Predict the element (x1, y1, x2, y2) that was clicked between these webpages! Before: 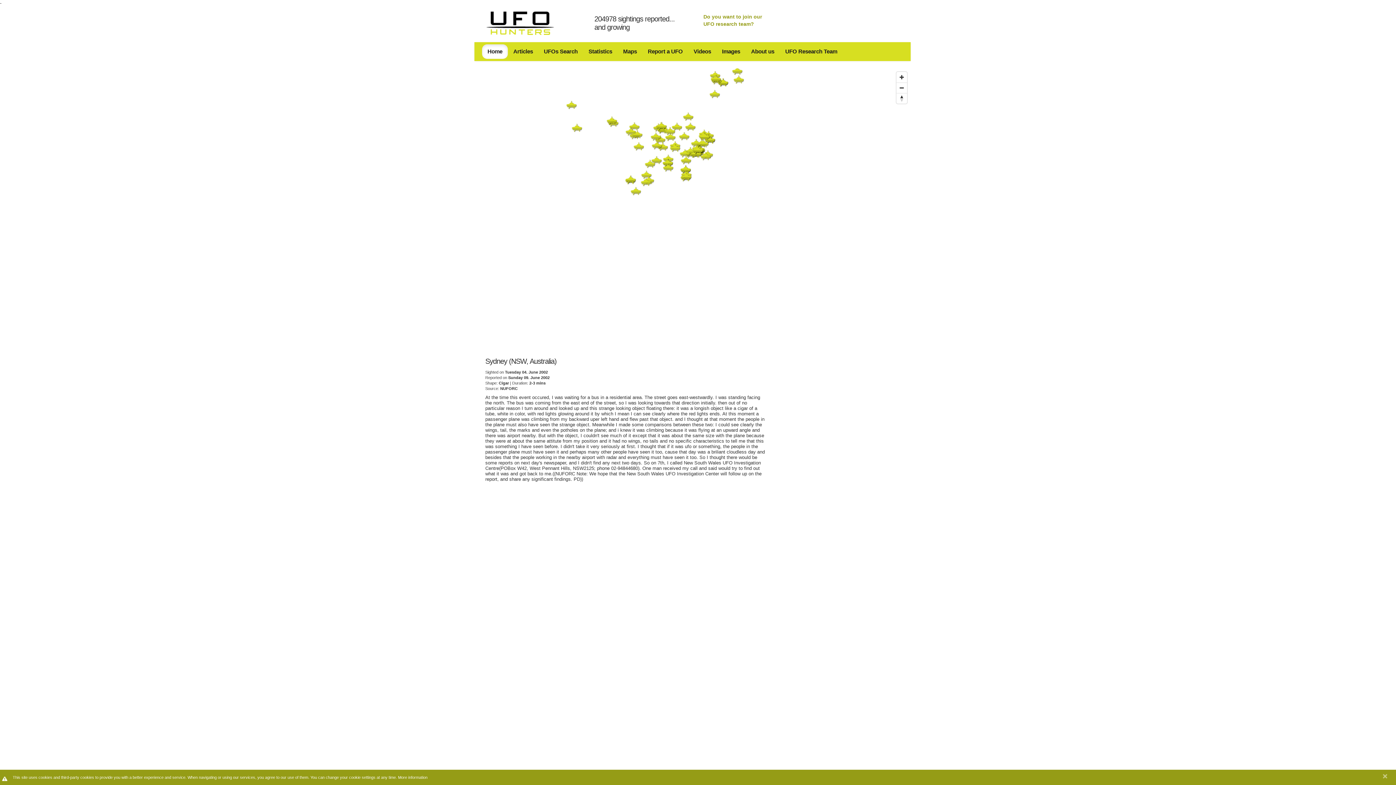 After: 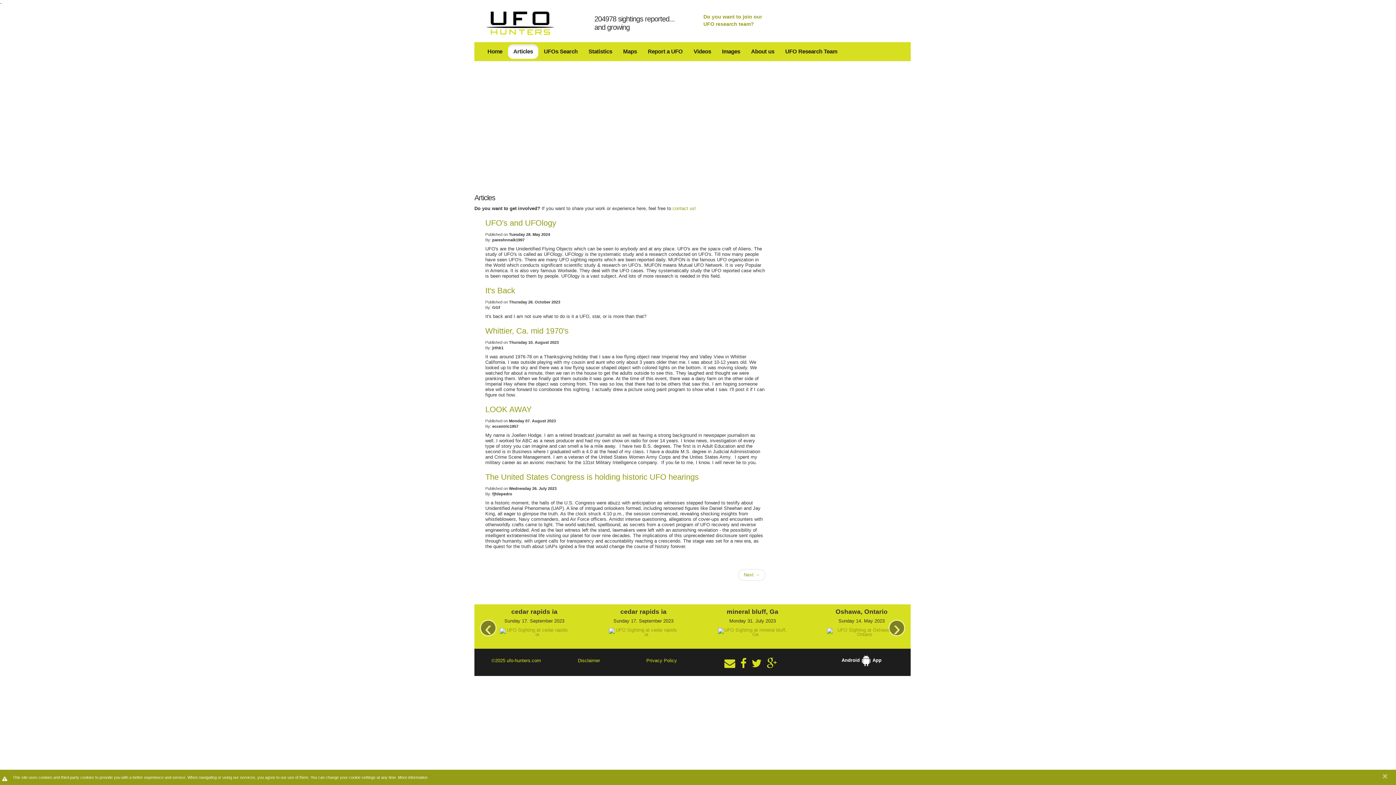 Action: label: Articles bbox: (508, 44, 538, 58)